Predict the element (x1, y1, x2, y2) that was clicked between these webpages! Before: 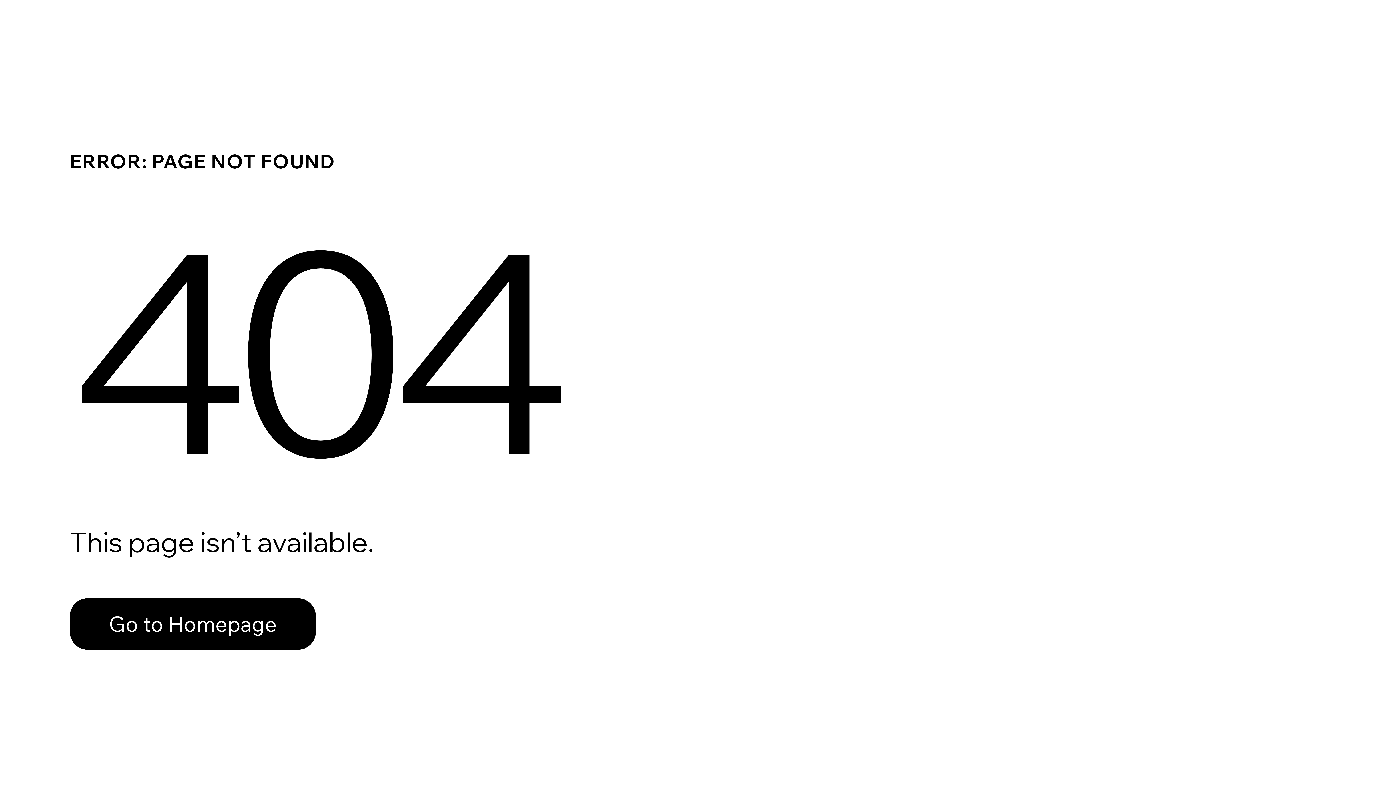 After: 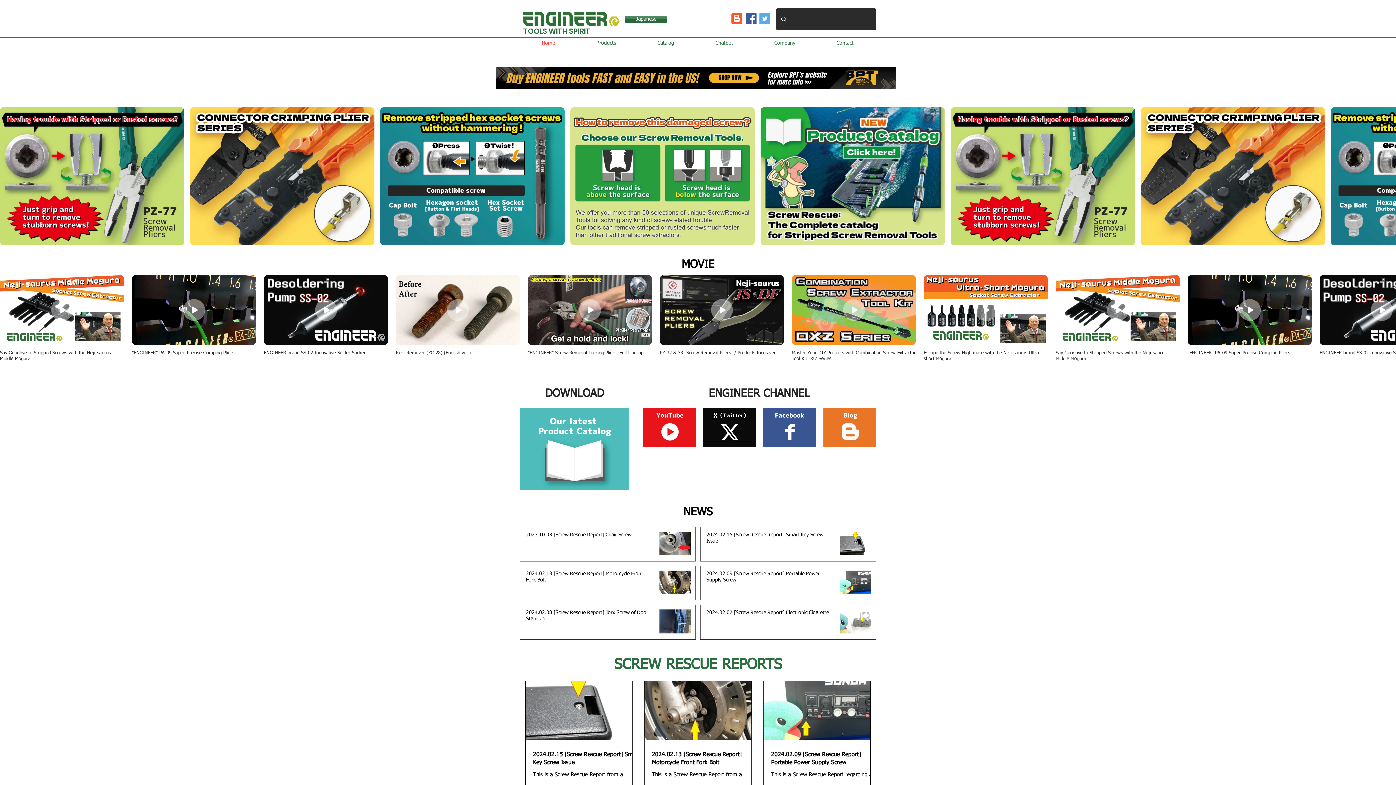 Action: label: Go to Homepage bbox: (69, 598, 316, 650)